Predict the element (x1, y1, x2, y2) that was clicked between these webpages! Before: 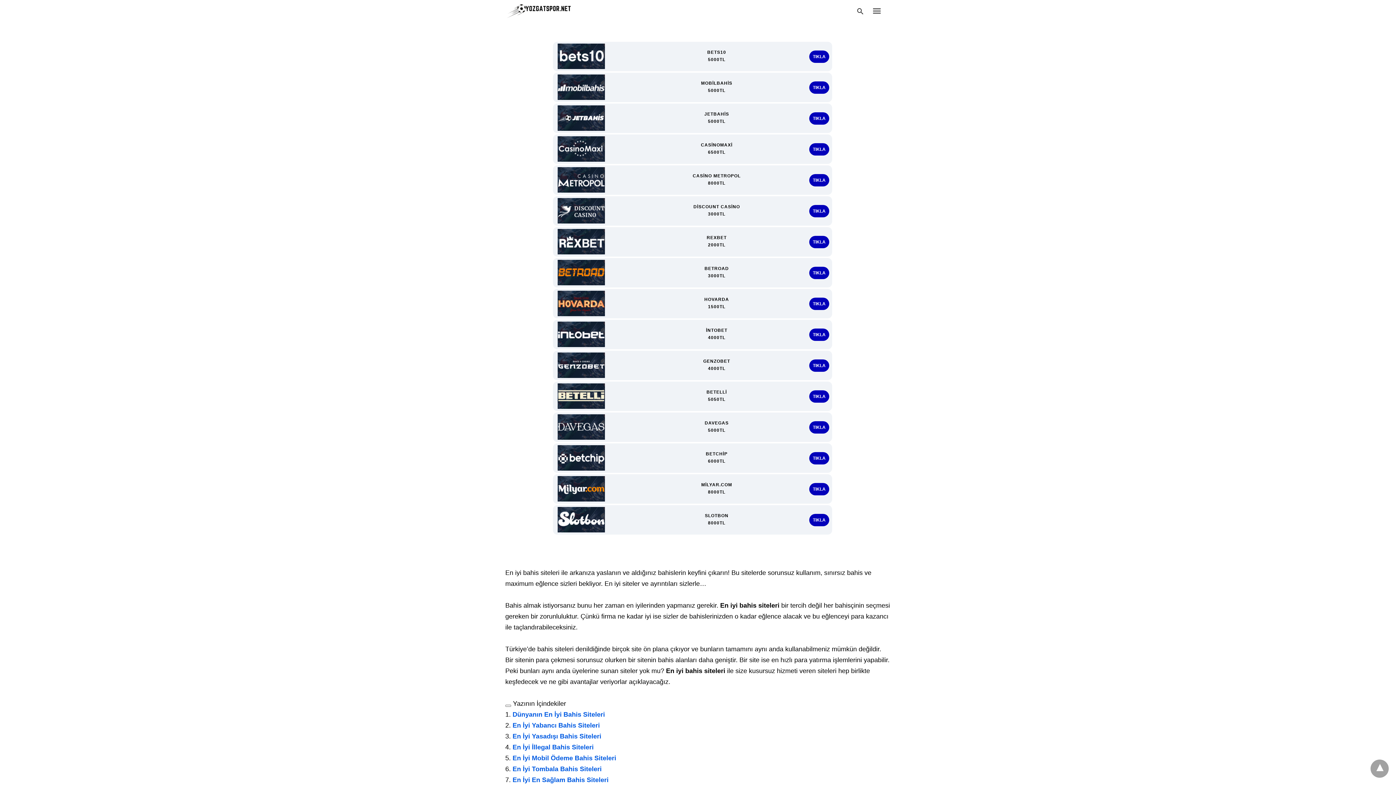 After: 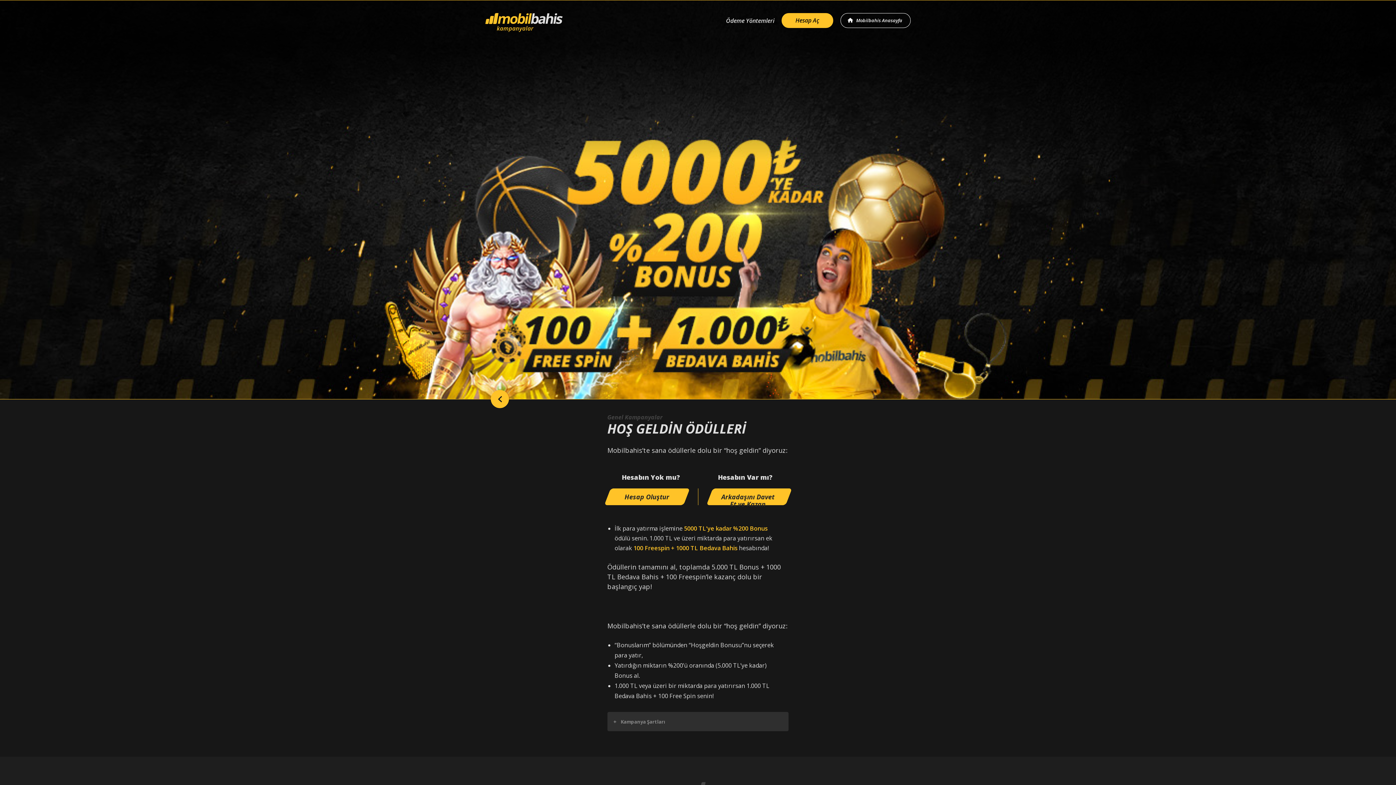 Action: bbox: (809, 81, 829, 93) label: TIKLA